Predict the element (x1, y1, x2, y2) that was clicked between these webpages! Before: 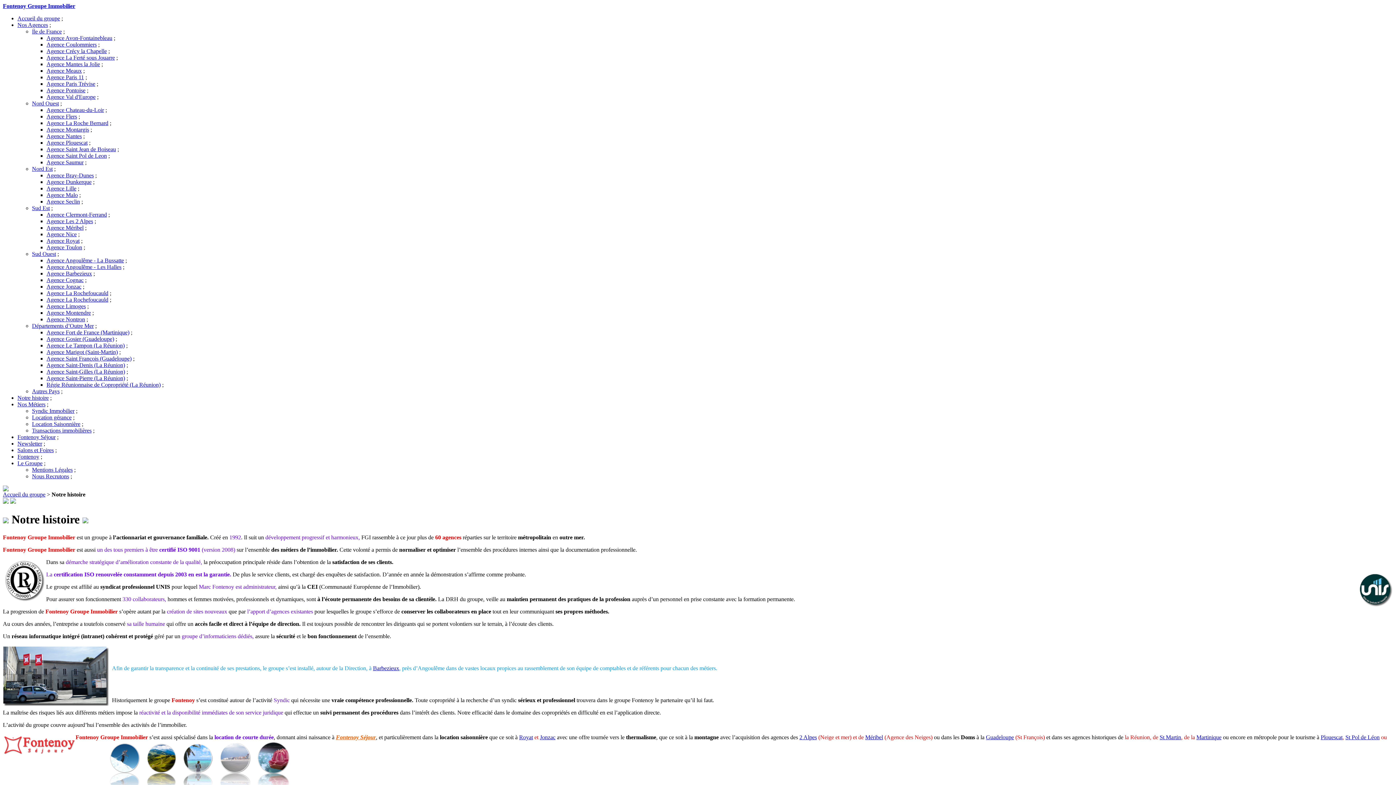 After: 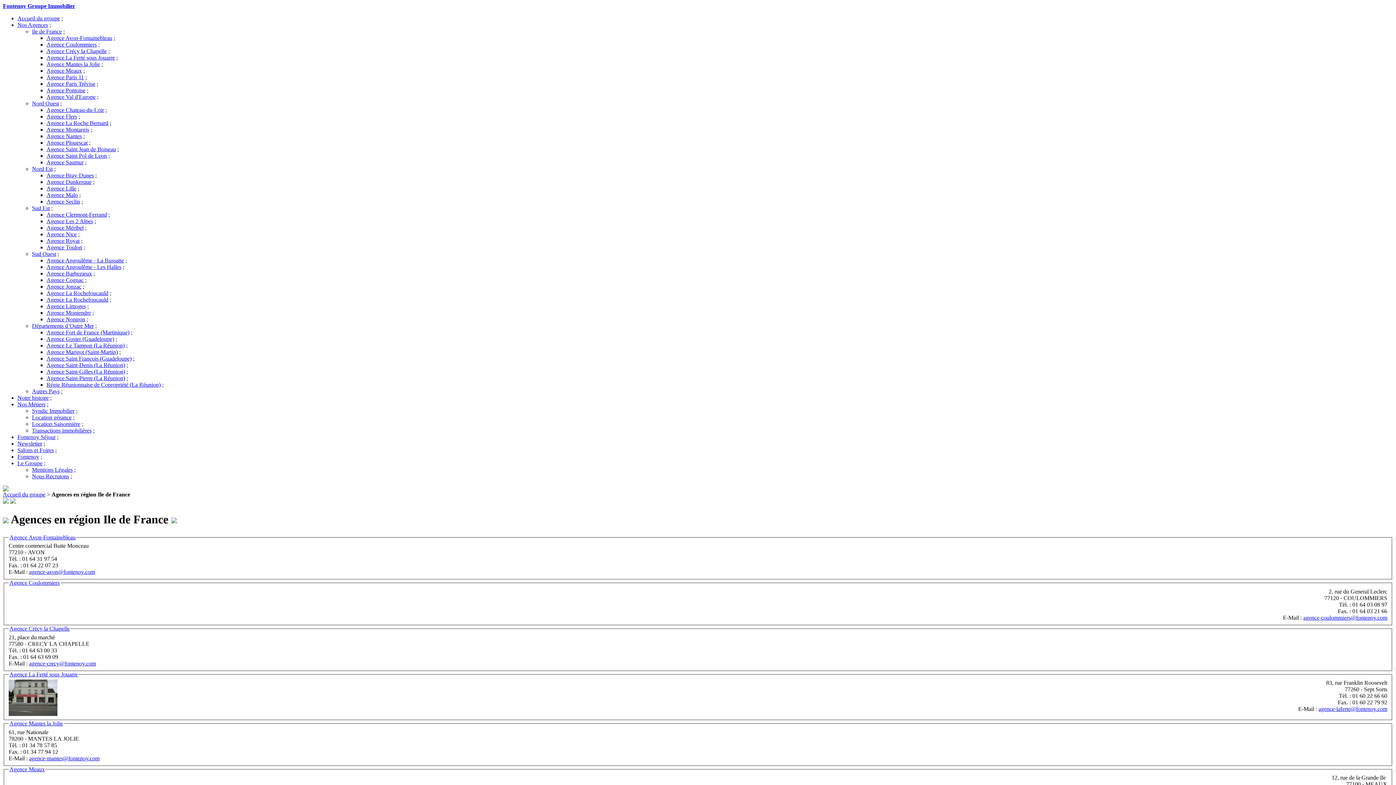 Action: bbox: (32, 28, 61, 34) label: Ile de France